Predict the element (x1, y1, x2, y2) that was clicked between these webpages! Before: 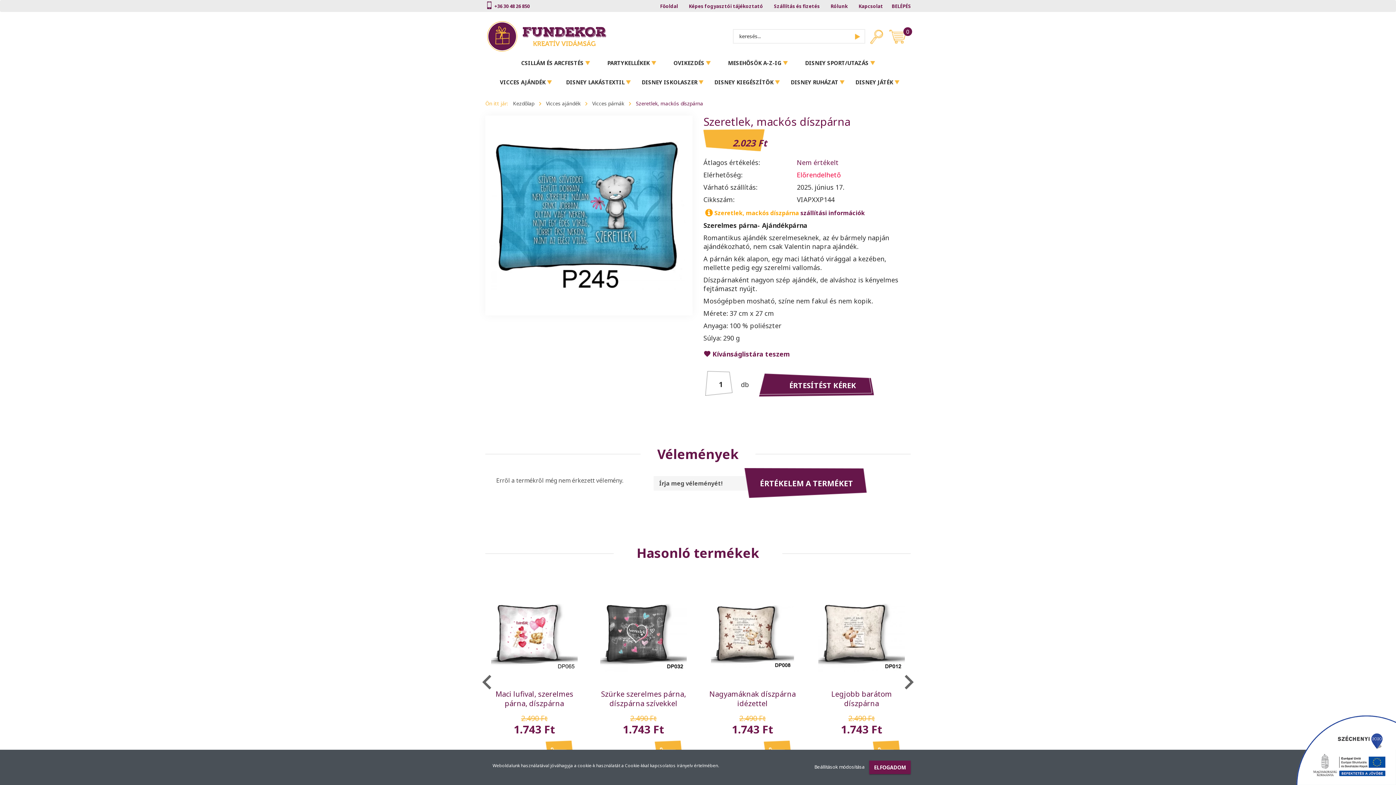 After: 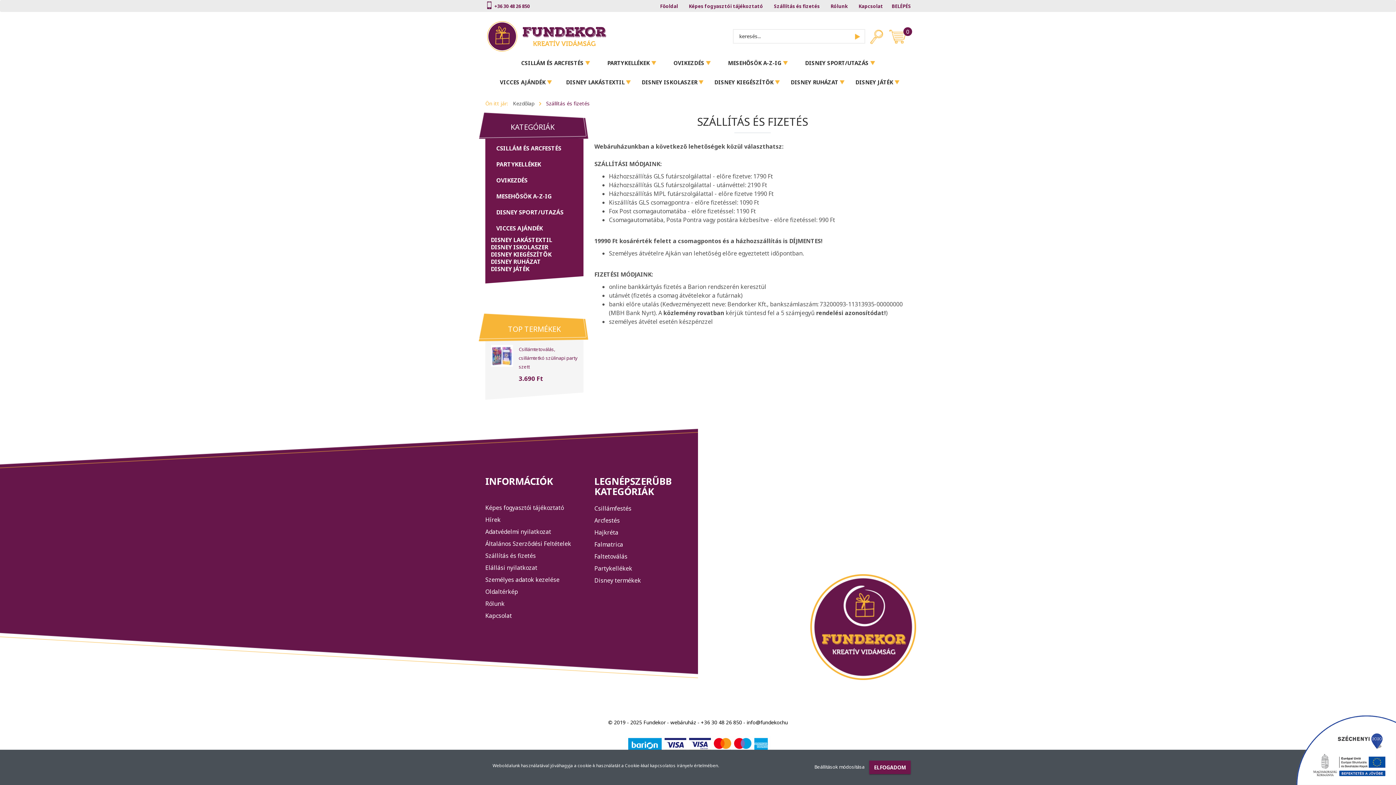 Action: label: Szállítás és fizetés bbox: (768, 1, 825, 10)